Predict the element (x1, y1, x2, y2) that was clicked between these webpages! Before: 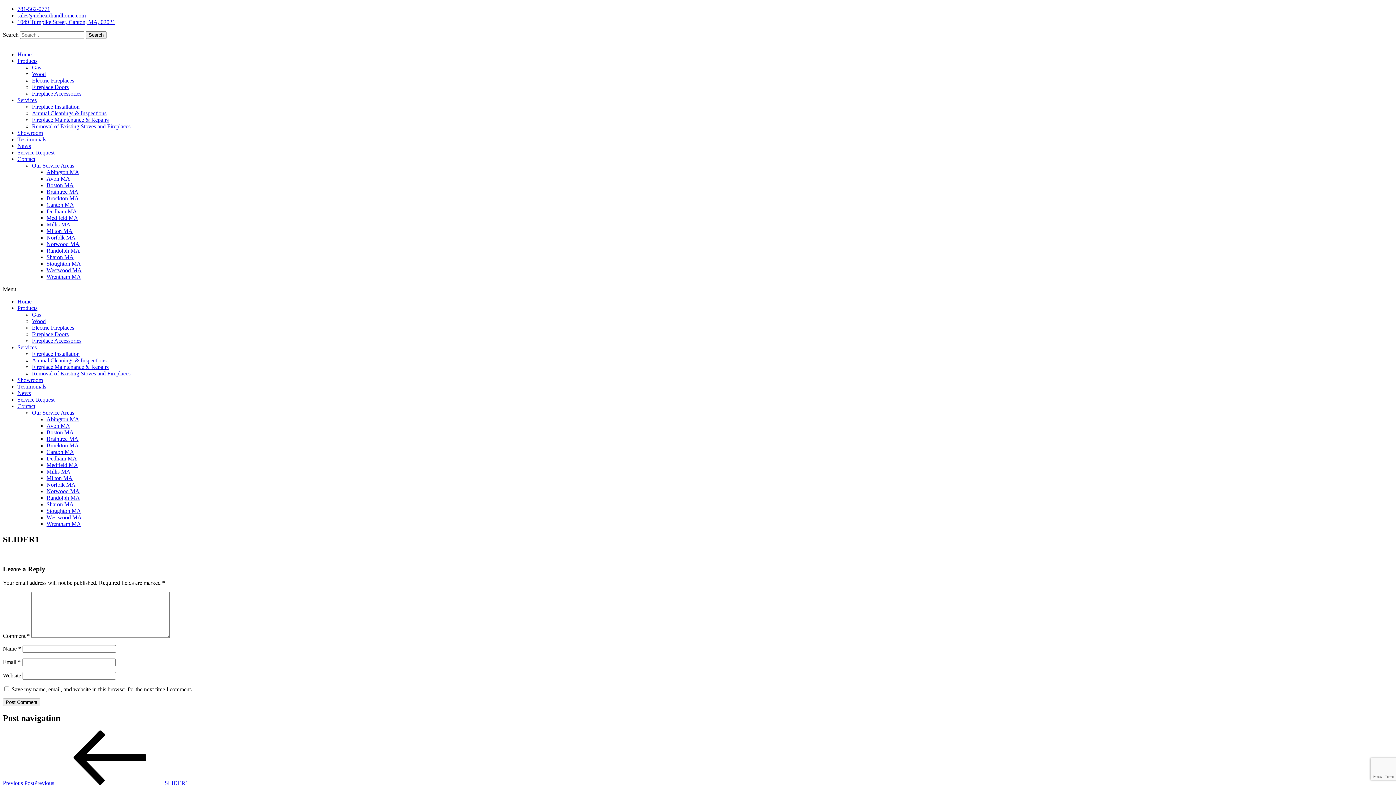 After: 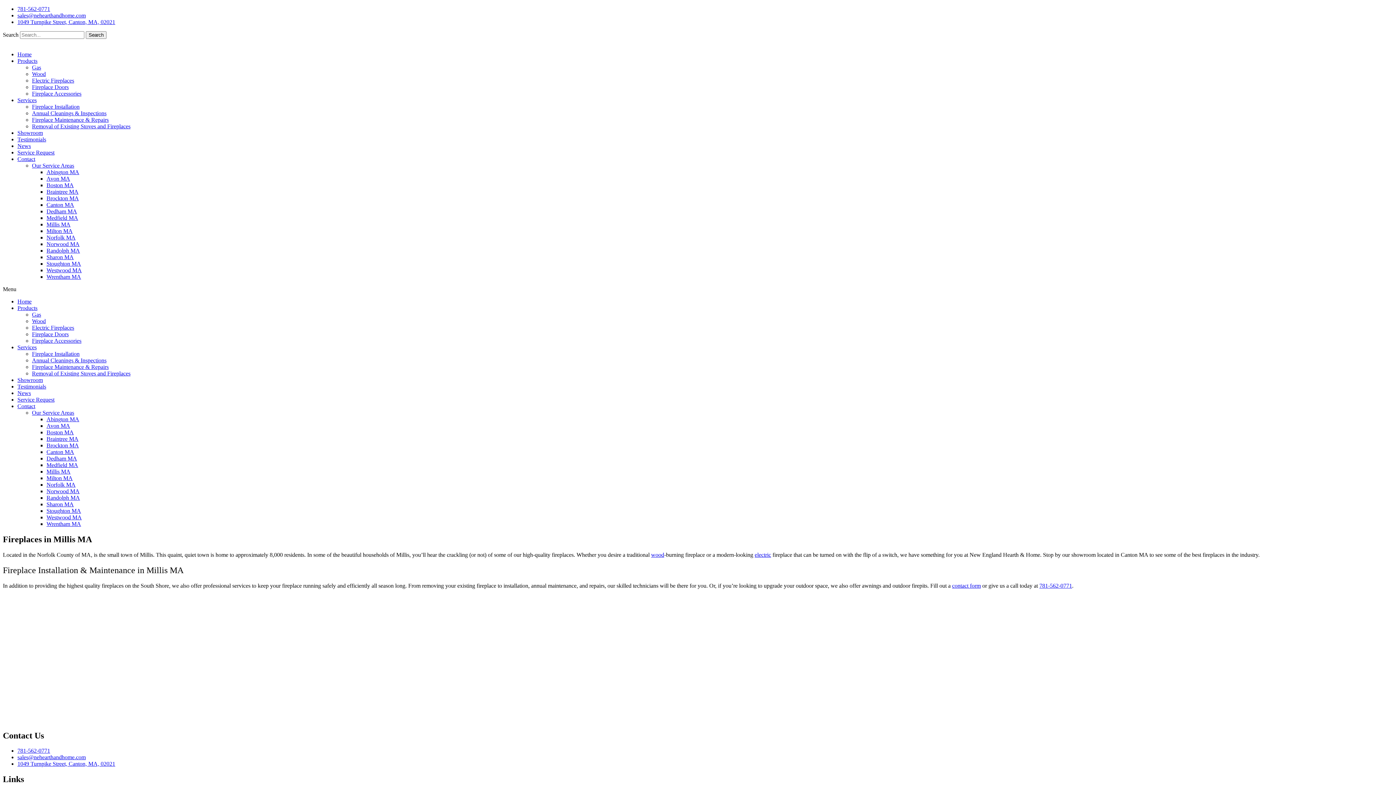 Action: label: Millis MA bbox: (46, 468, 70, 474)